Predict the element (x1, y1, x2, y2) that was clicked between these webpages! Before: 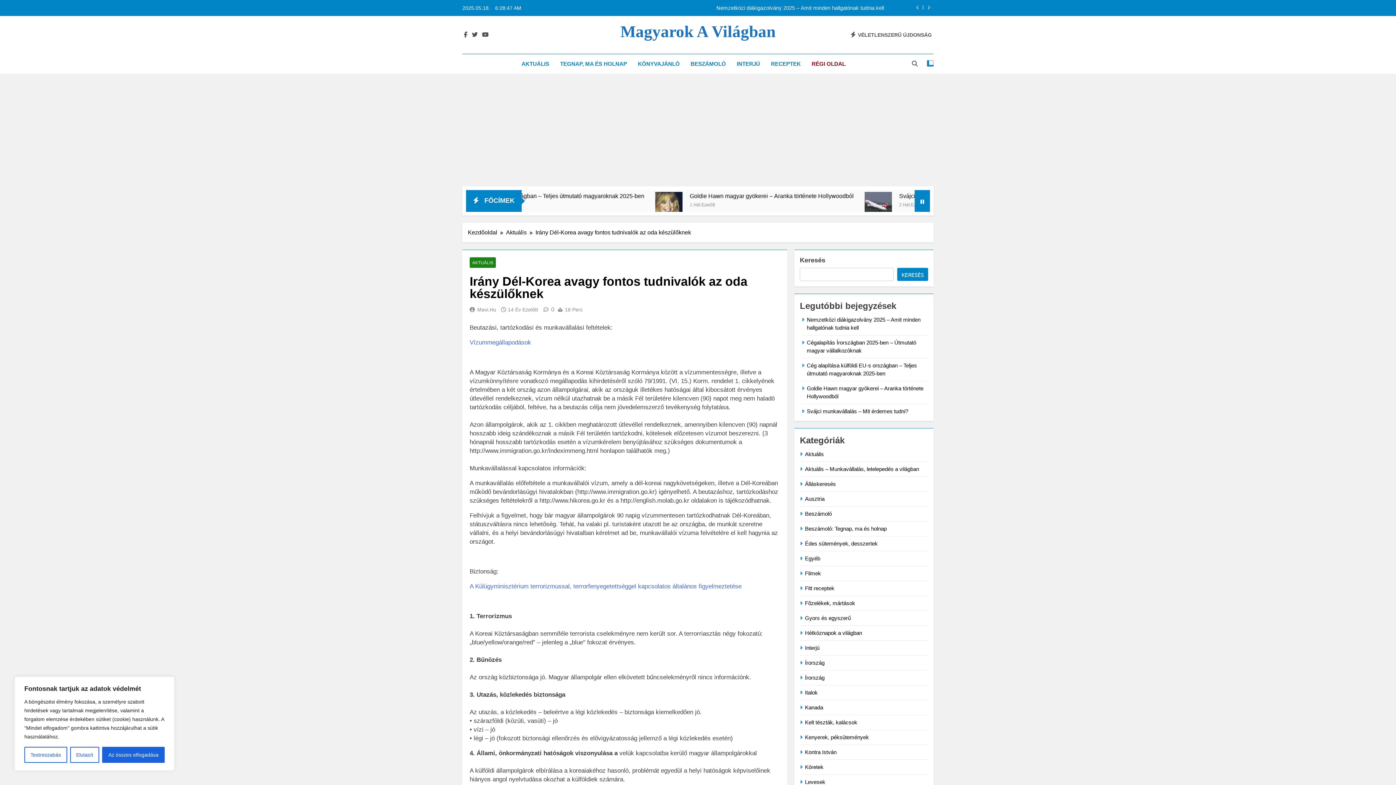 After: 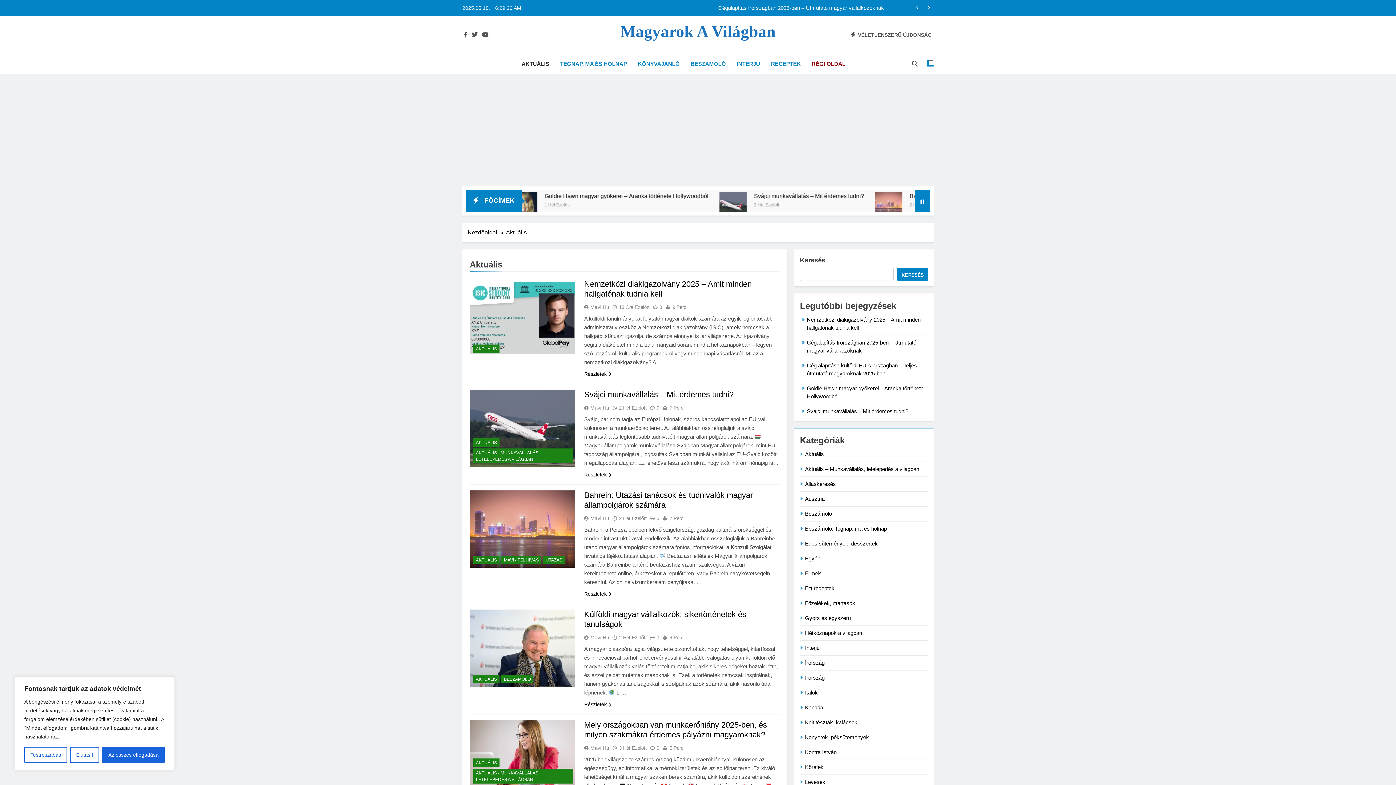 Action: bbox: (805, 451, 824, 457) label: Aktuális